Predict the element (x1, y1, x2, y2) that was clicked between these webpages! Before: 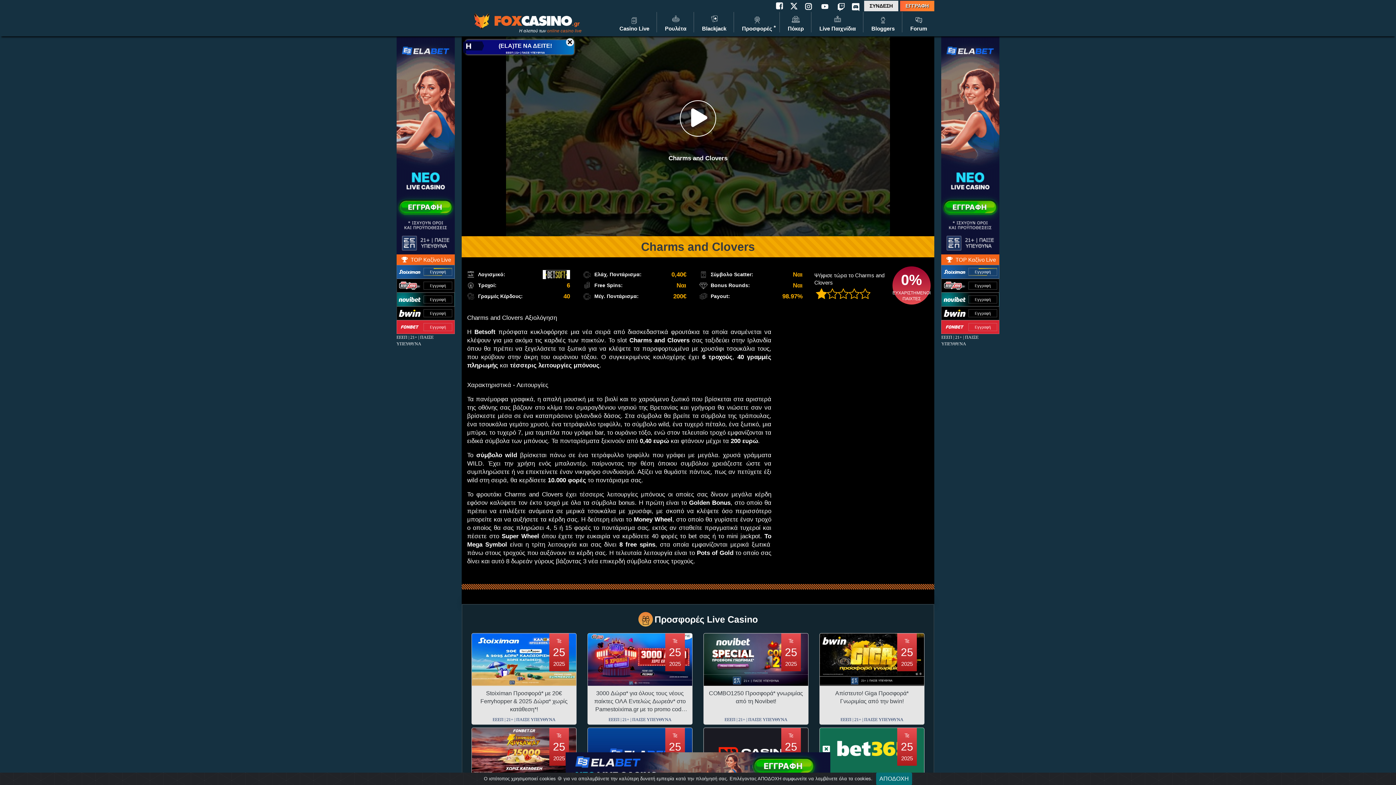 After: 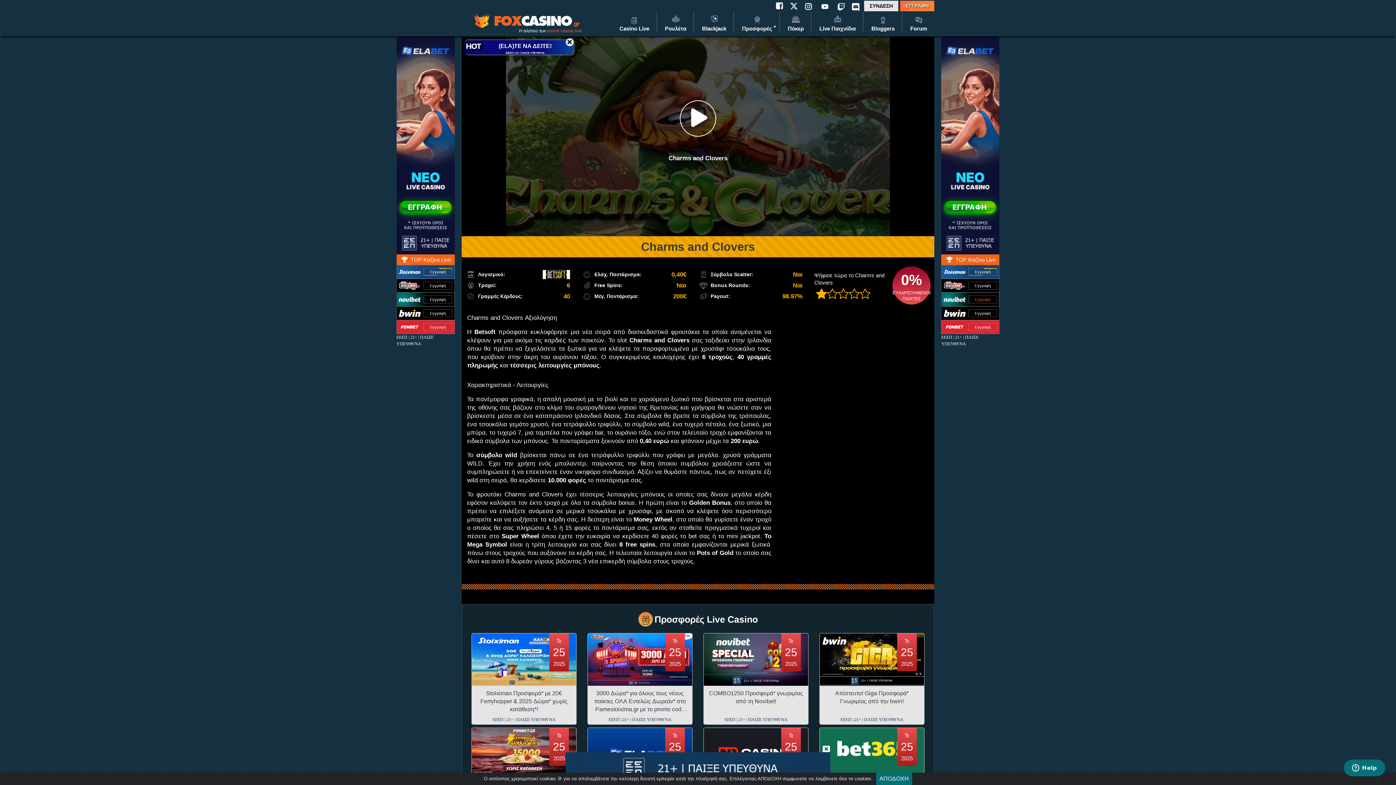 Action: bbox: (968, 295, 997, 303) label: Εγγραφή